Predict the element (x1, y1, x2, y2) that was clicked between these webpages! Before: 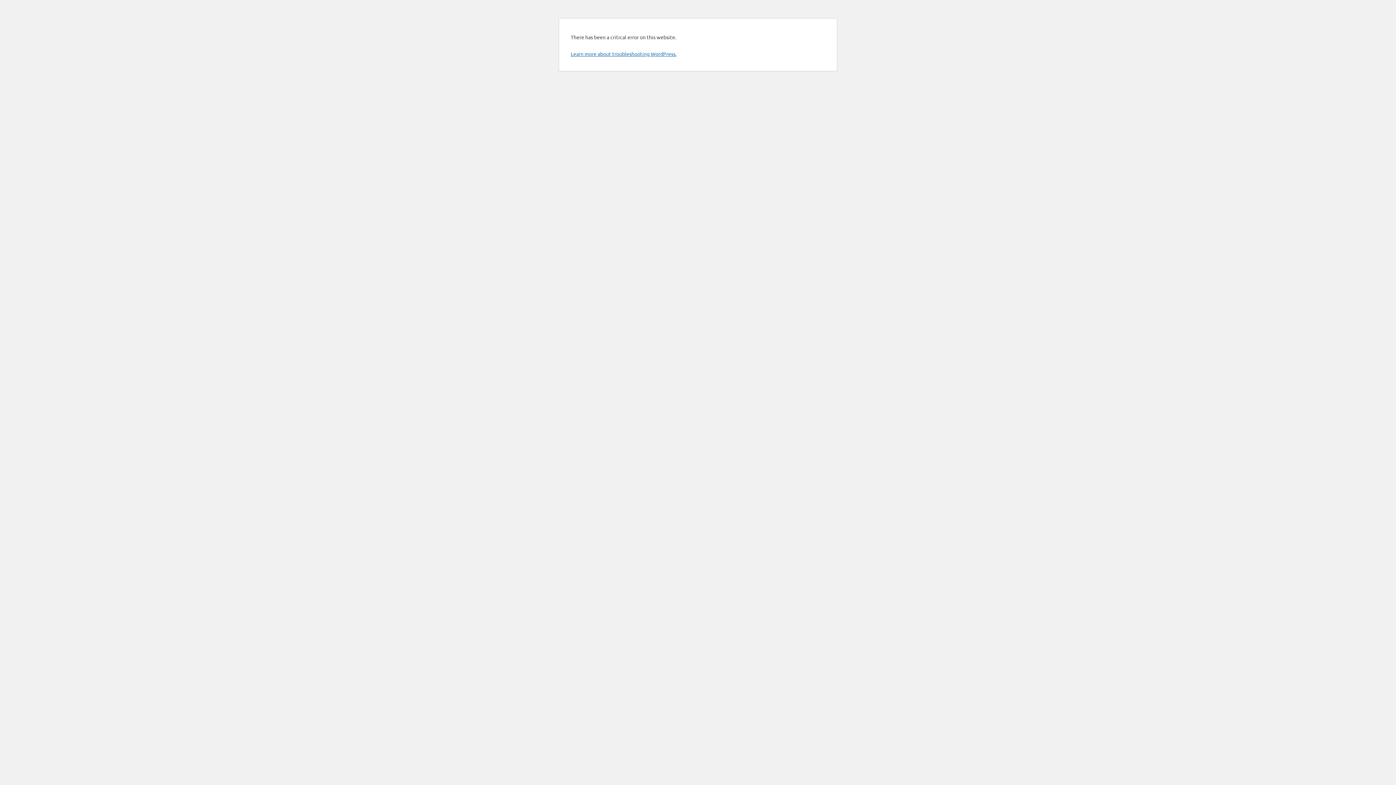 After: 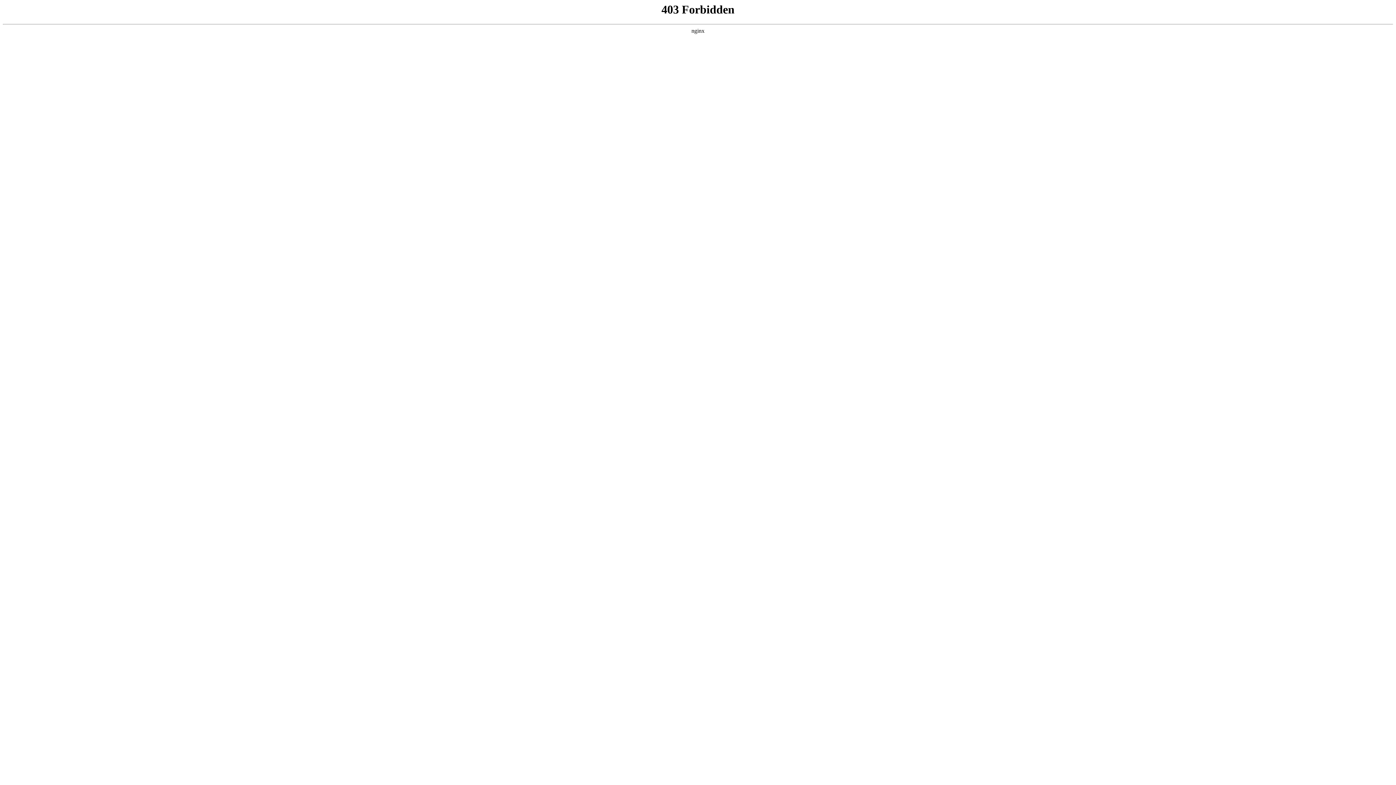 Action: bbox: (570, 50, 676, 57) label: Learn more about troubleshooting WordPress.